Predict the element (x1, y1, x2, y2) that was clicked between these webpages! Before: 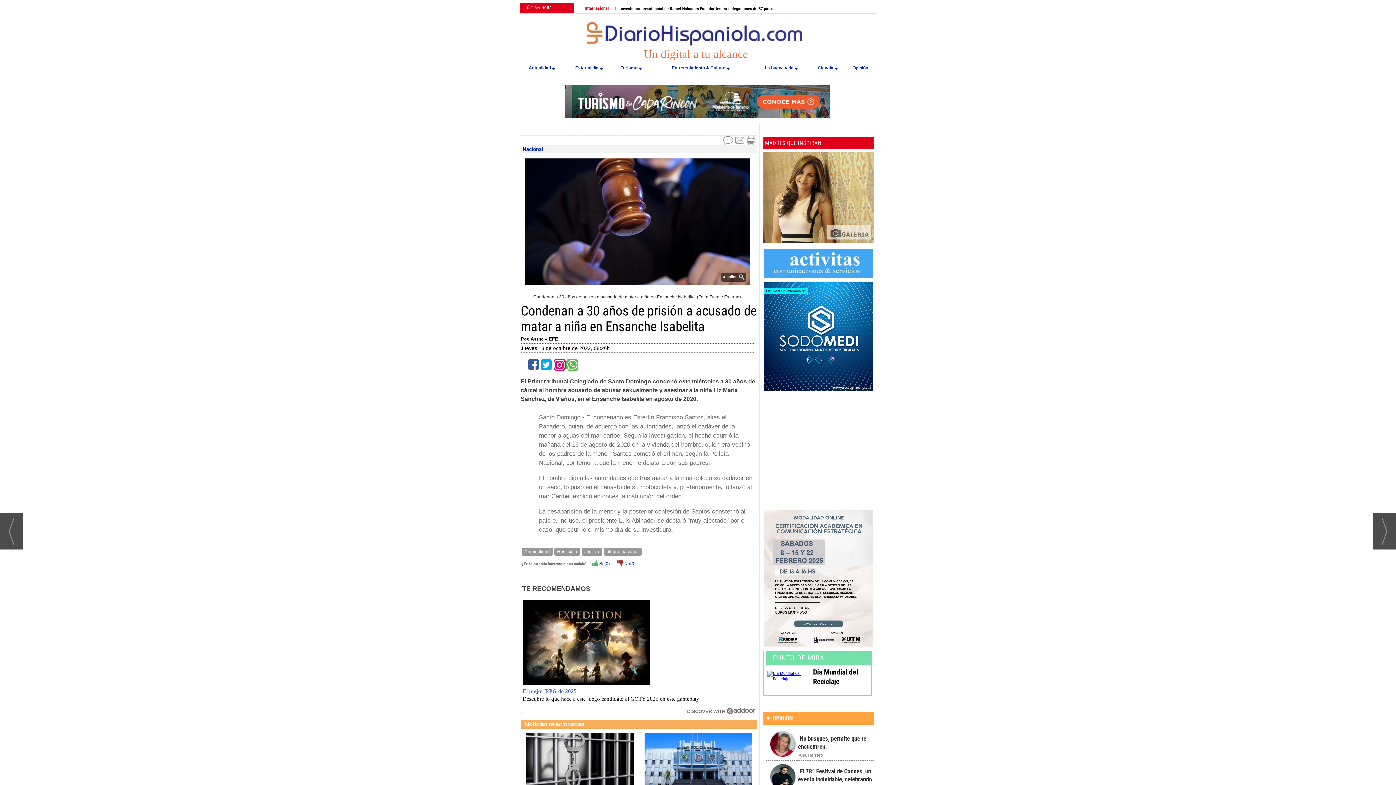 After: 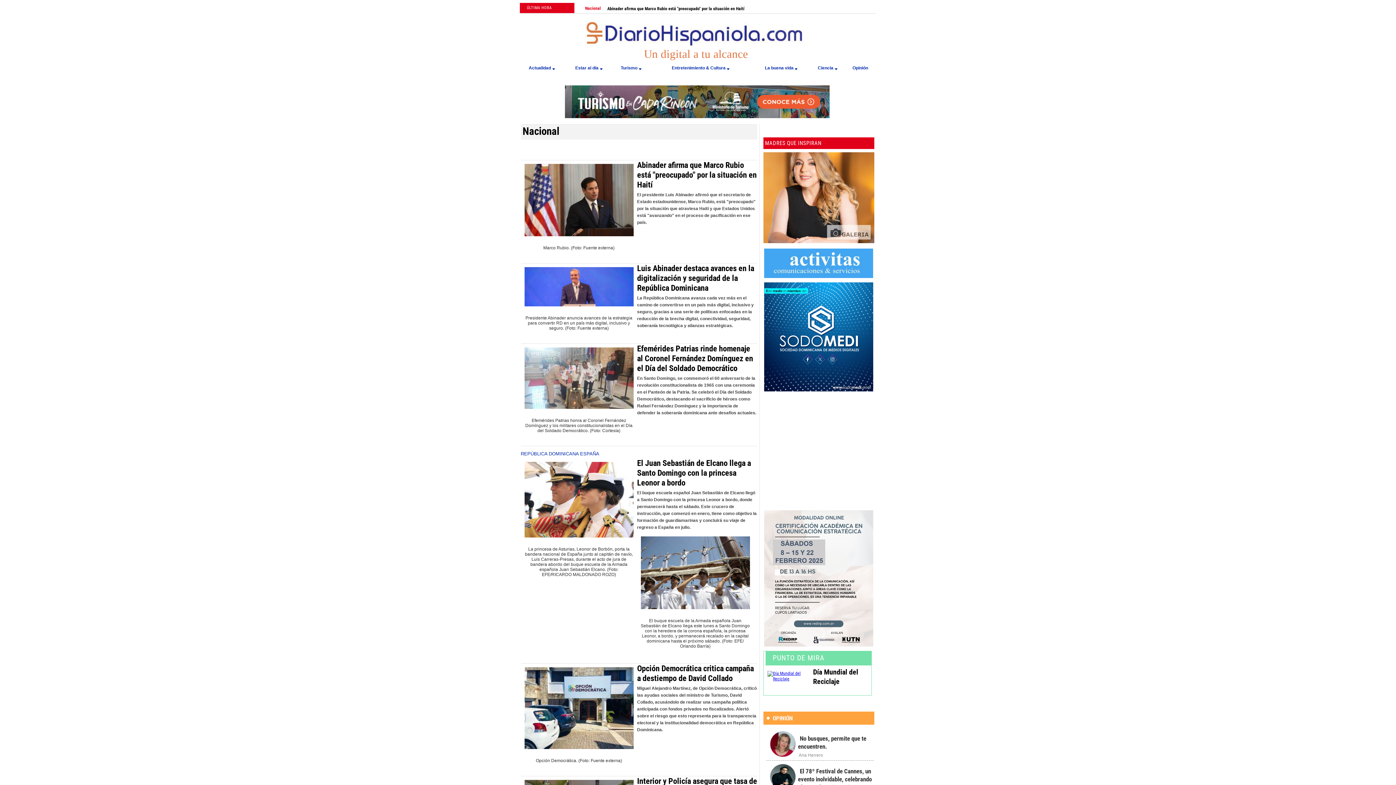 Action: label: Nacional bbox: (520, 145, 757, 153)